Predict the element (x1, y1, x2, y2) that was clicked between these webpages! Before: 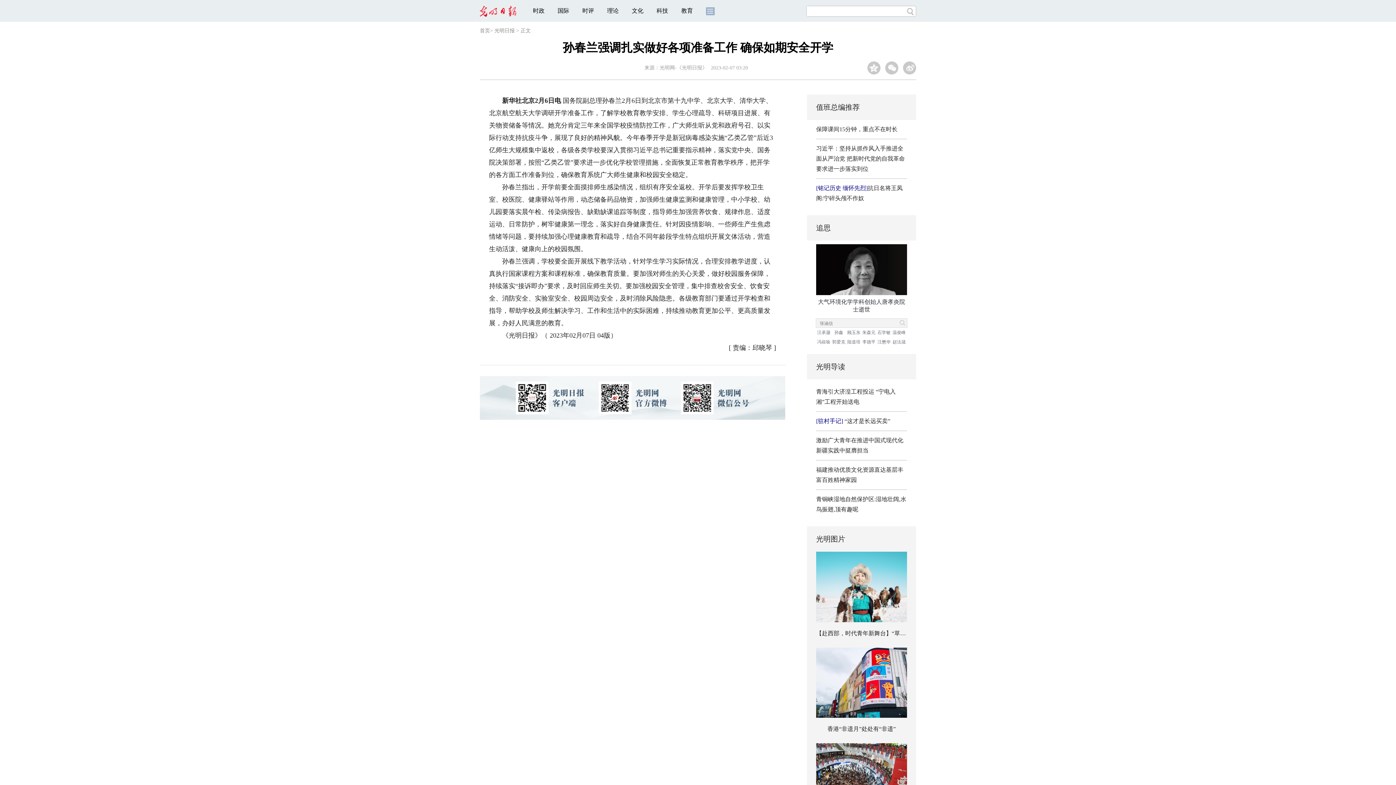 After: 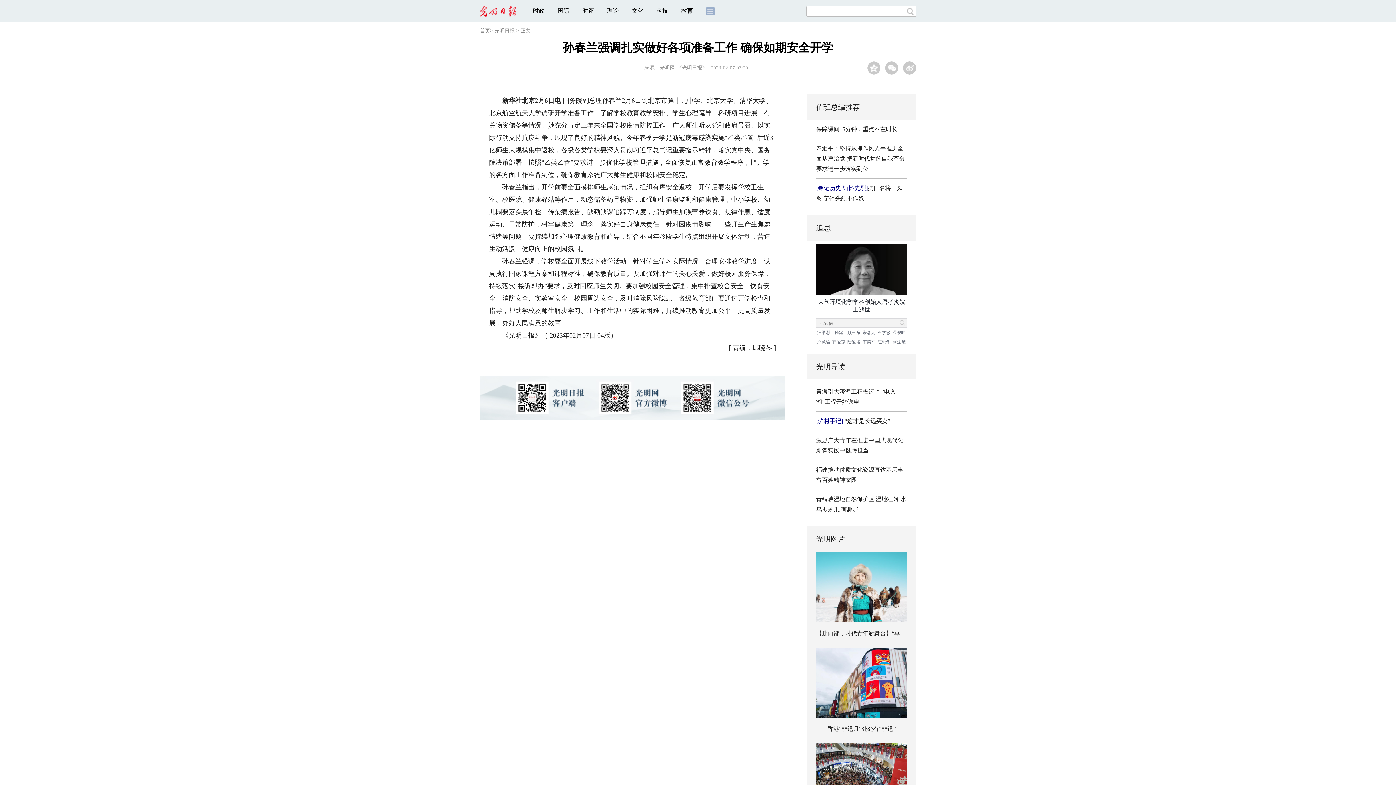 Action: label: 科技 bbox: (656, 7, 668, 13)